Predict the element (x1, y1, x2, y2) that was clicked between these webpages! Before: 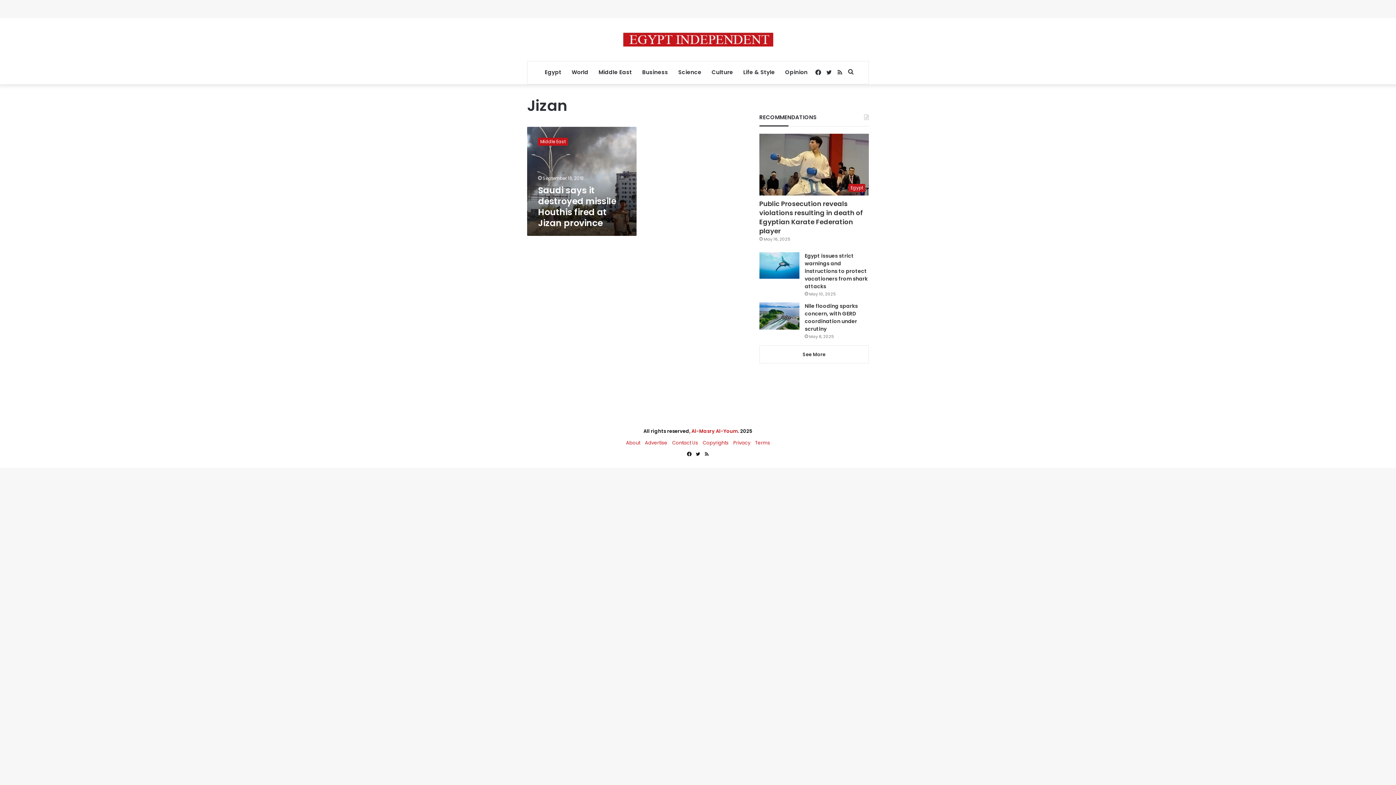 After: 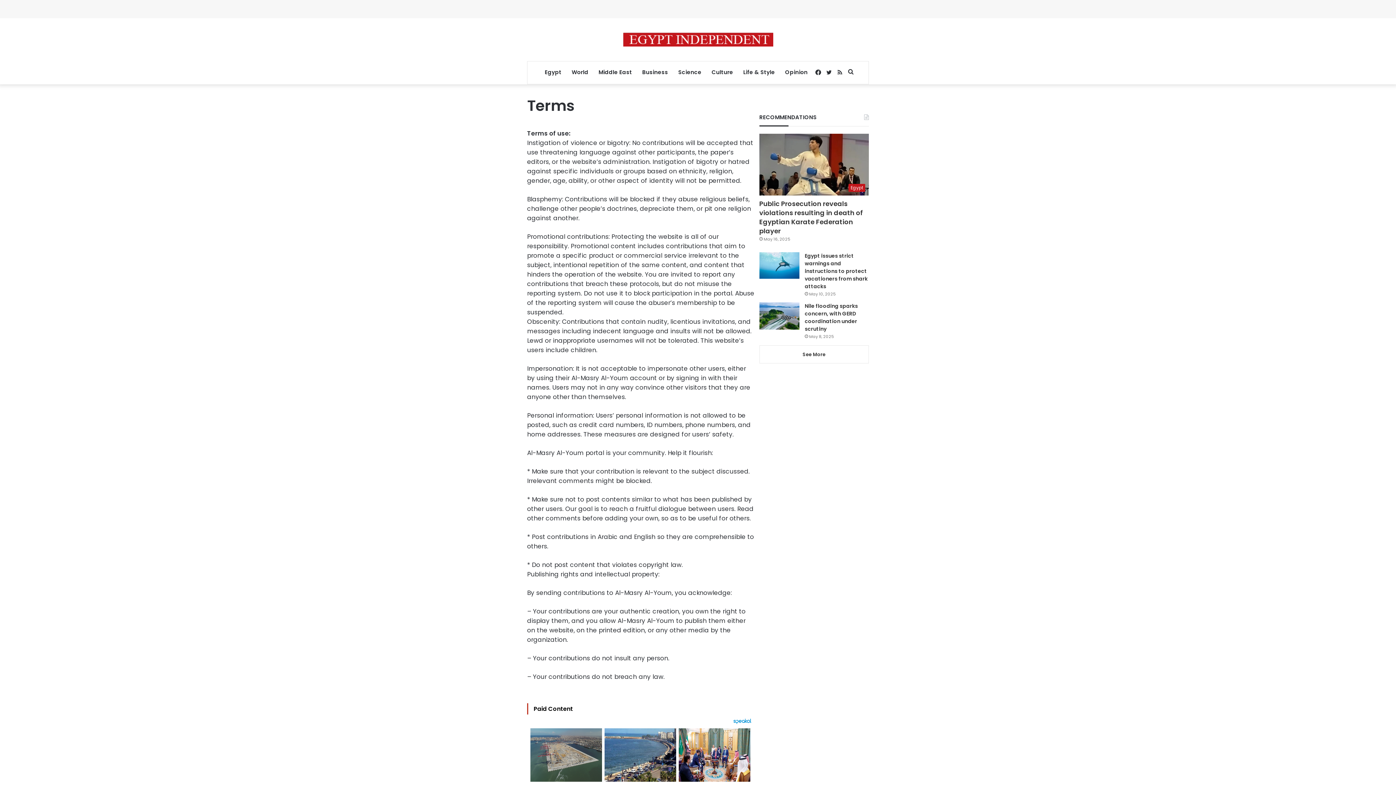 Action: label: Terms bbox: (755, 439, 770, 446)